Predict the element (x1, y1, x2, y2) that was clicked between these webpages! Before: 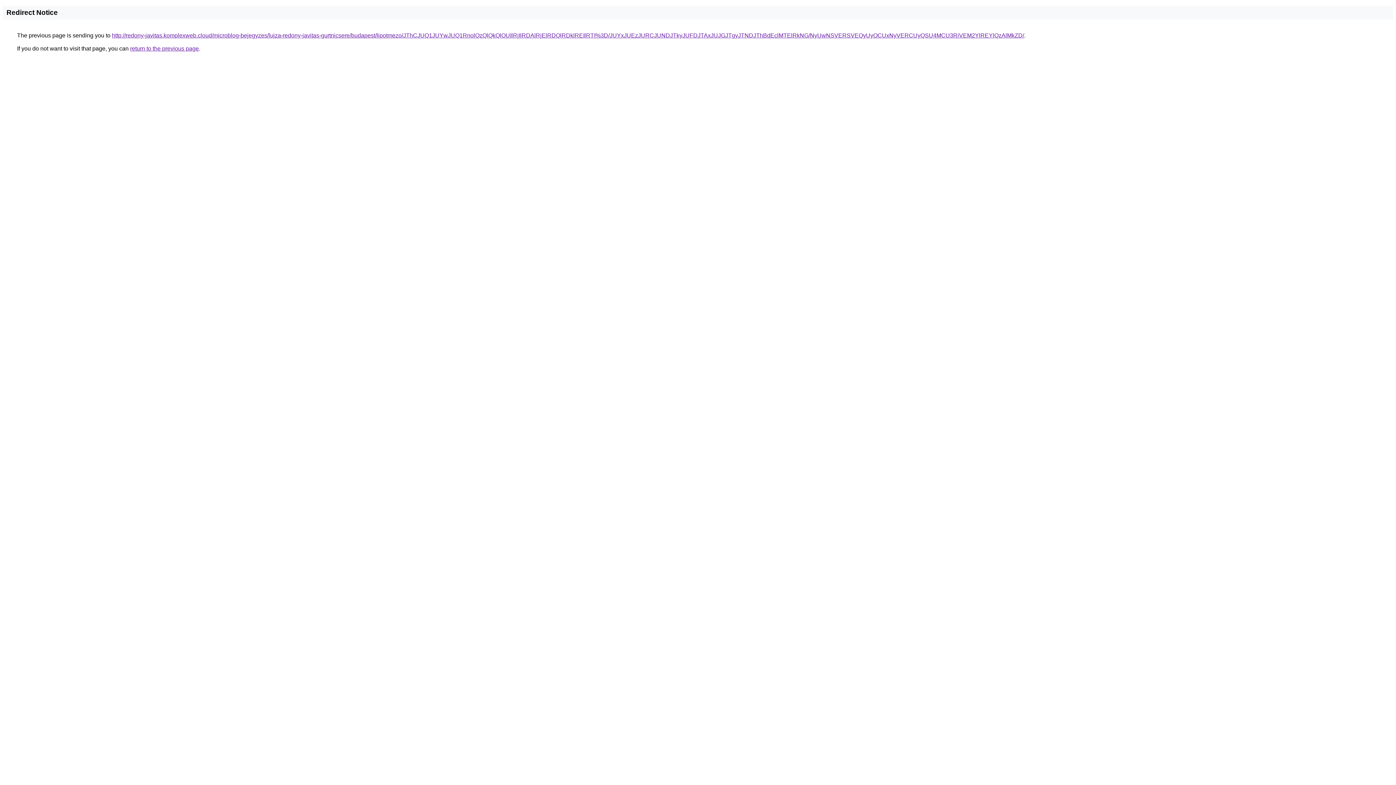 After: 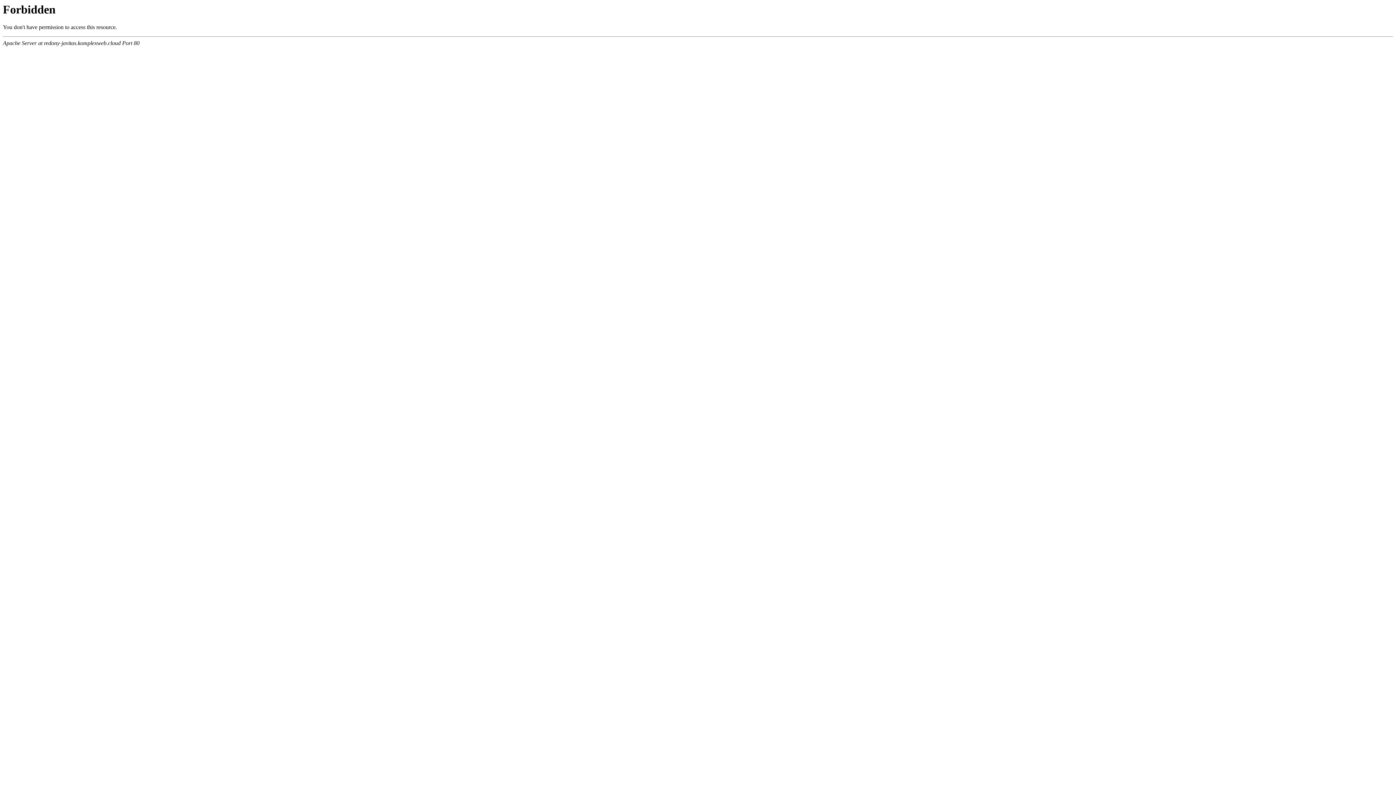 Action: bbox: (112, 32, 1024, 38) label: http://redony-javitas.komplexweb.cloud/microblog-bejegyzes/lujza-redony-javitas-gurtnicsere/budapest/lipotmezo/JThCJUQ1JUYwJUQ1RnolQzQlQkQlOUIlRjIlRDAlRjElRDQlRDklREIlRTI%3D/JUYxJUEzJURCJUNDJTkyJUFDJTAxJUJGJTgyJTNDJThBdEclMTElRkNG/NyUwNSVERSVEQyUyOCUxNyVERCUyQSU4MCU3RiVEM2YlREYlQzAlMkZD/